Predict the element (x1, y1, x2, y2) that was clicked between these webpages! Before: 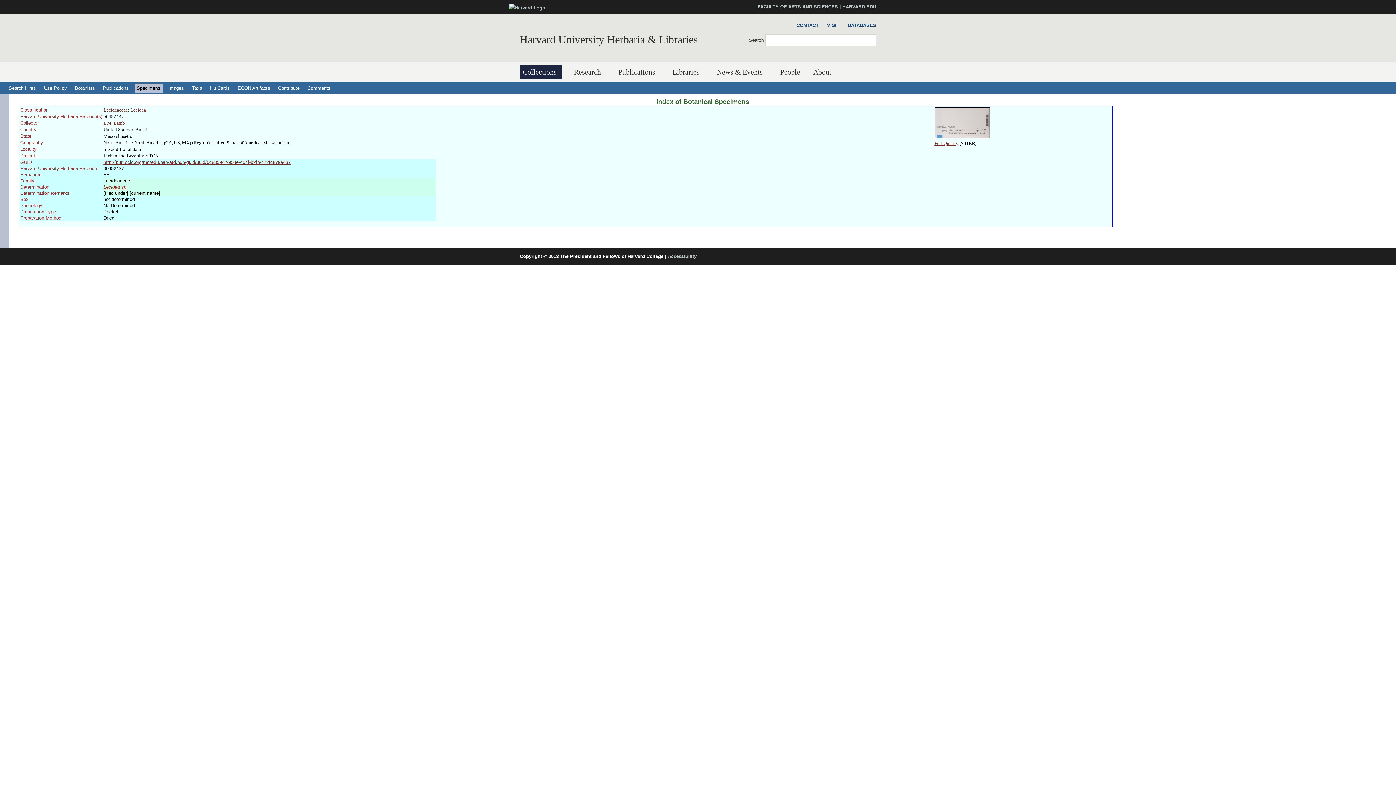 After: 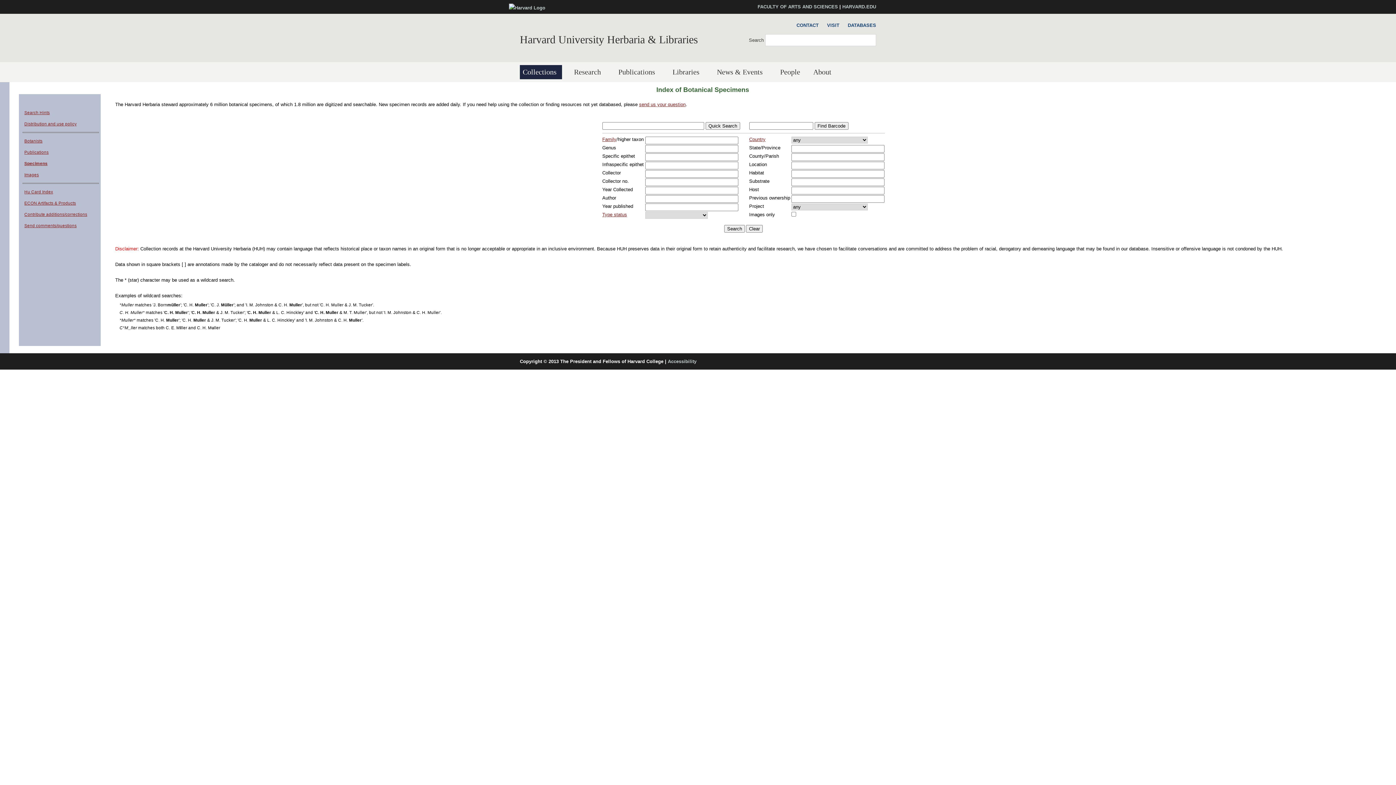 Action: bbox: (656, 98, 749, 105) label: Index of Botanical Specimens